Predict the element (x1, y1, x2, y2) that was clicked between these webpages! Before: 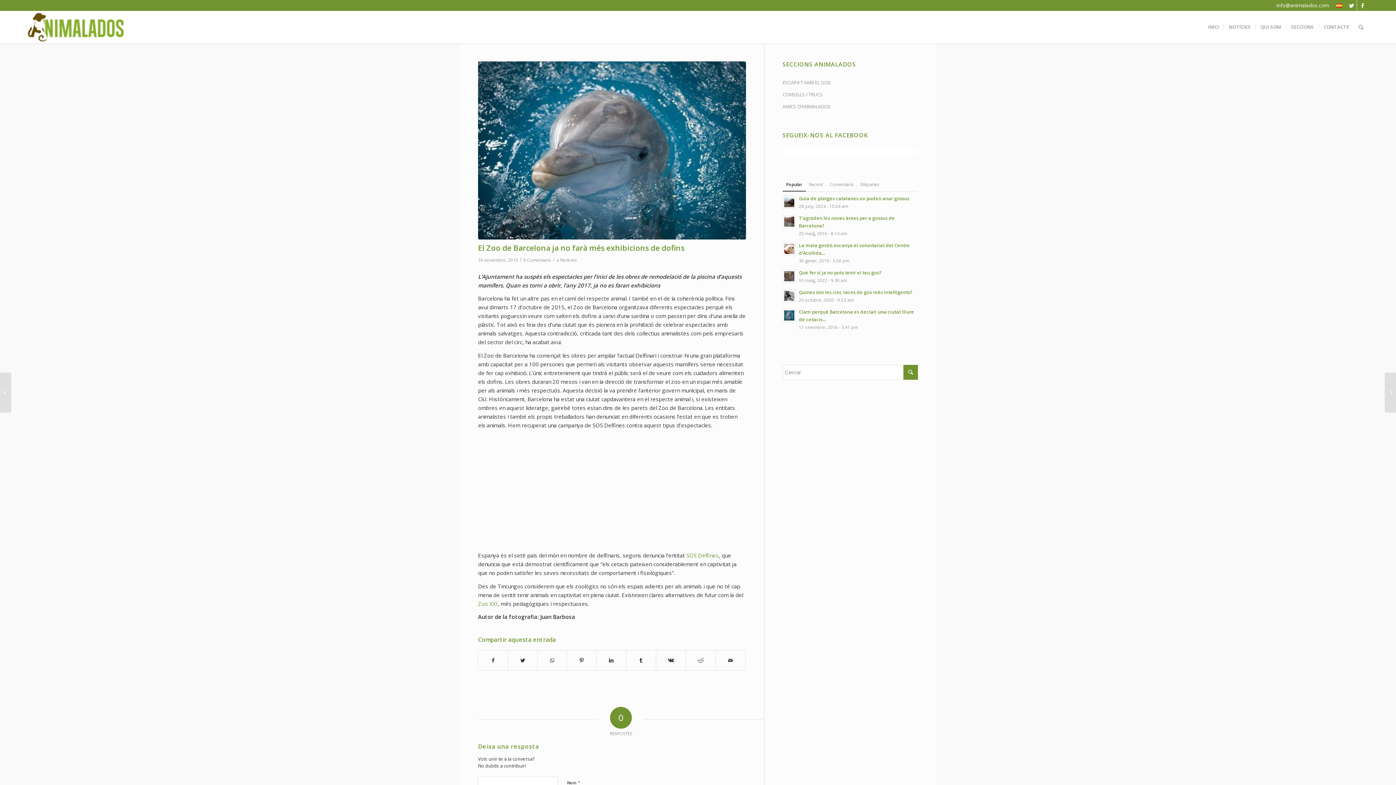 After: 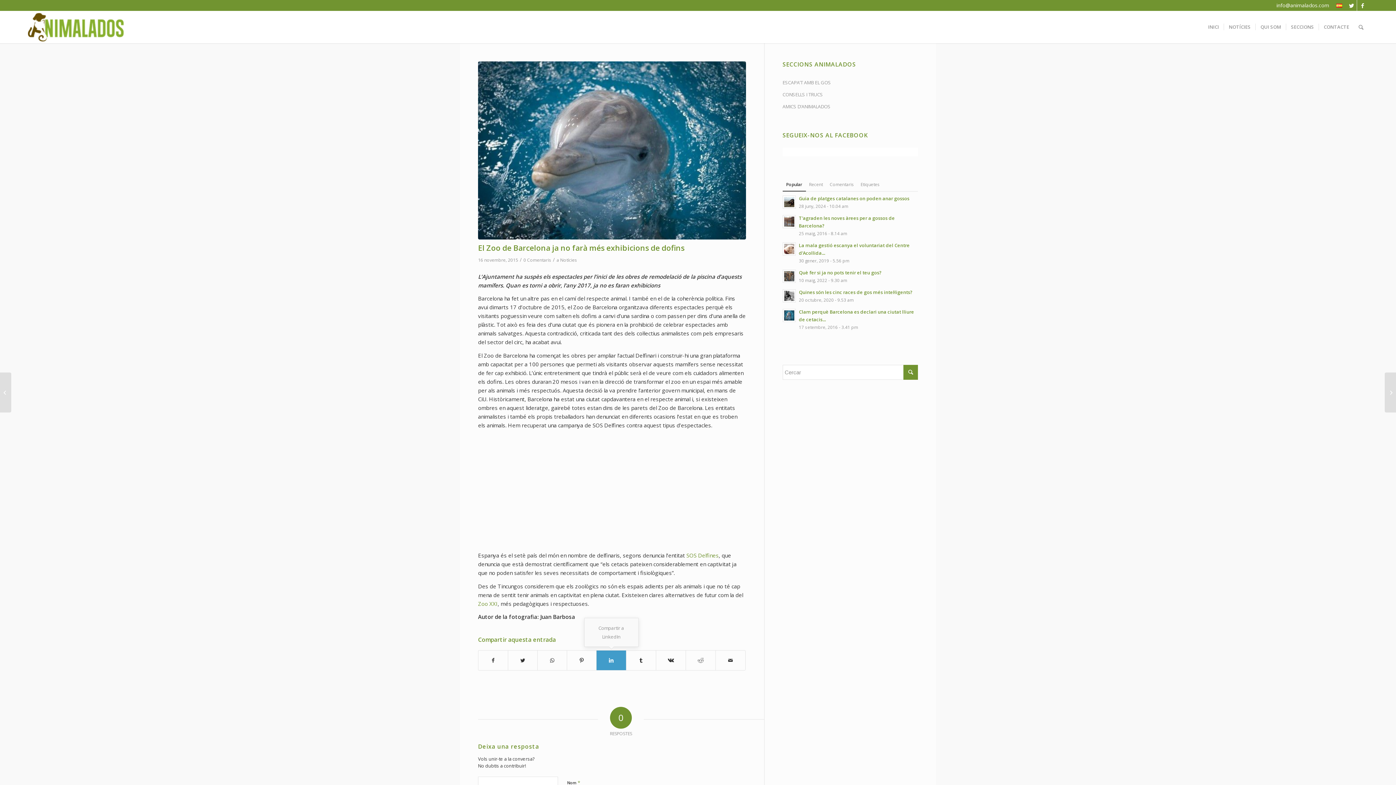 Action: bbox: (596, 650, 626, 670) label: Compartir a LinkedIn